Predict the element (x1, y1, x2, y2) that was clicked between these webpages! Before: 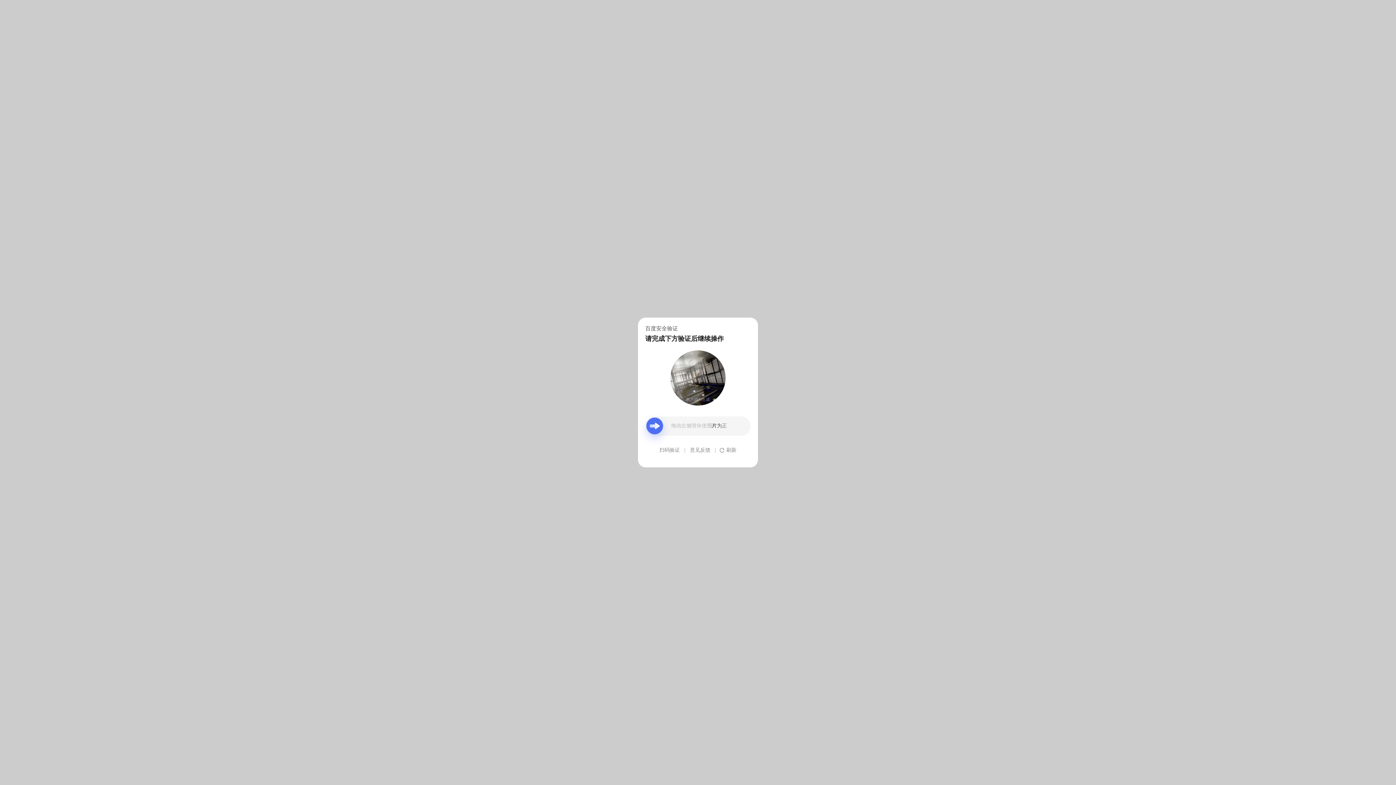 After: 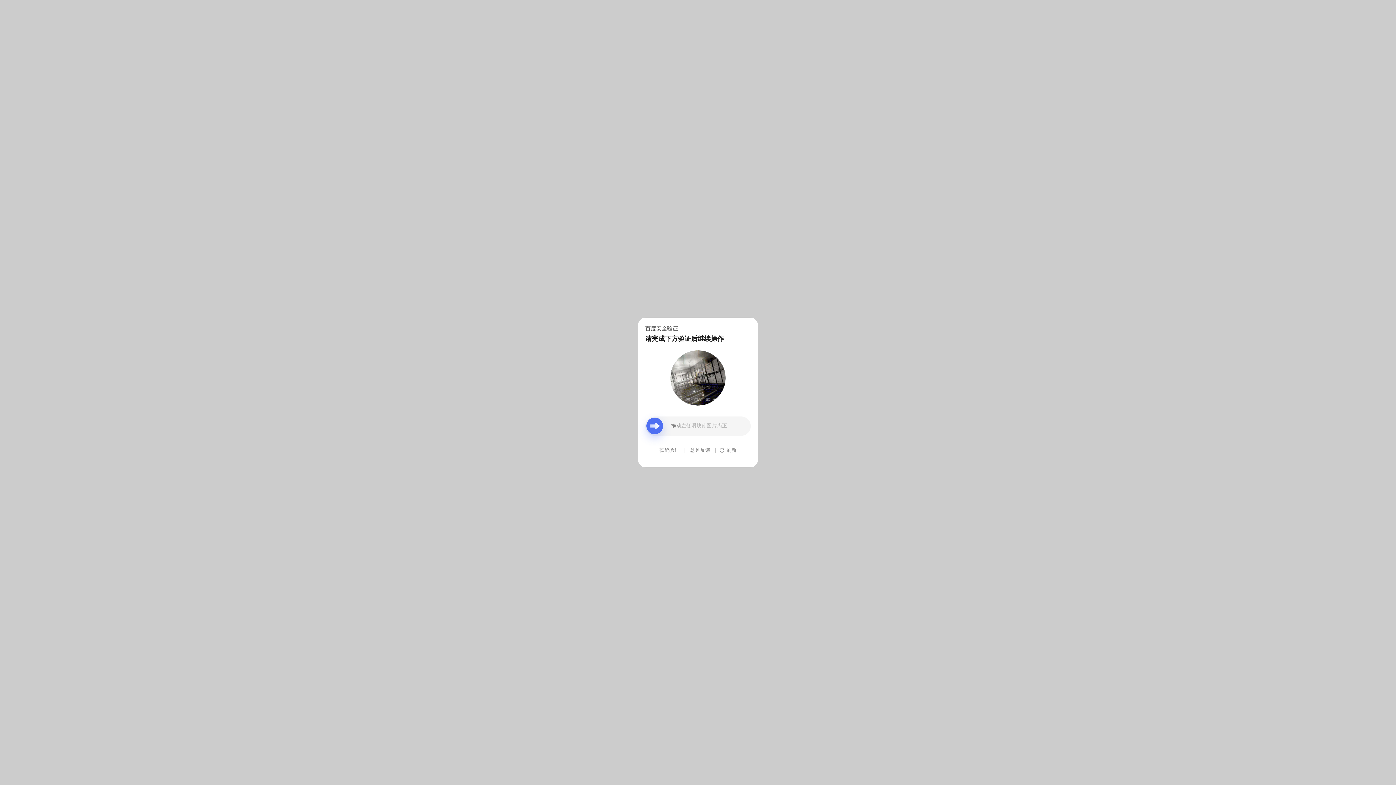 Action: bbox: (690, 439, 710, 461) label: 意见反馈